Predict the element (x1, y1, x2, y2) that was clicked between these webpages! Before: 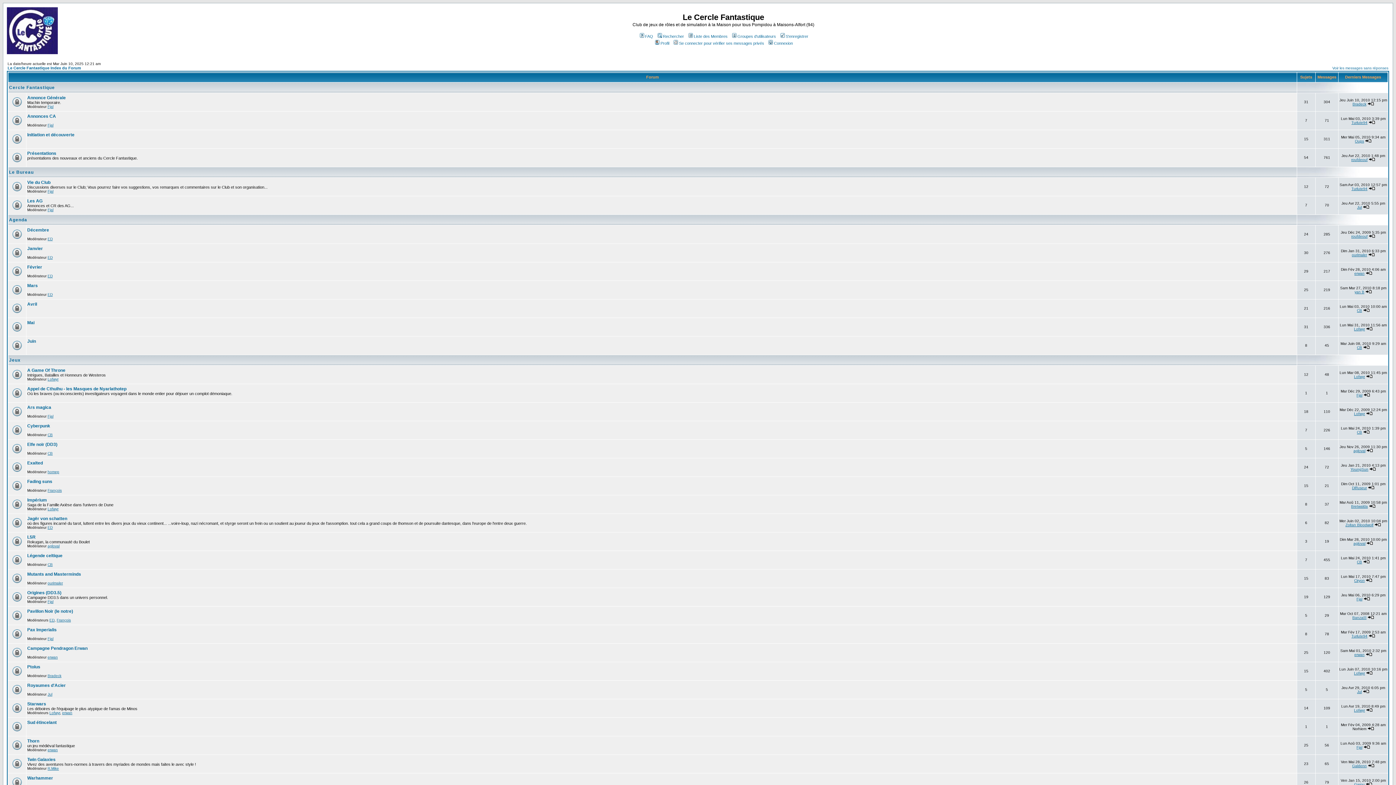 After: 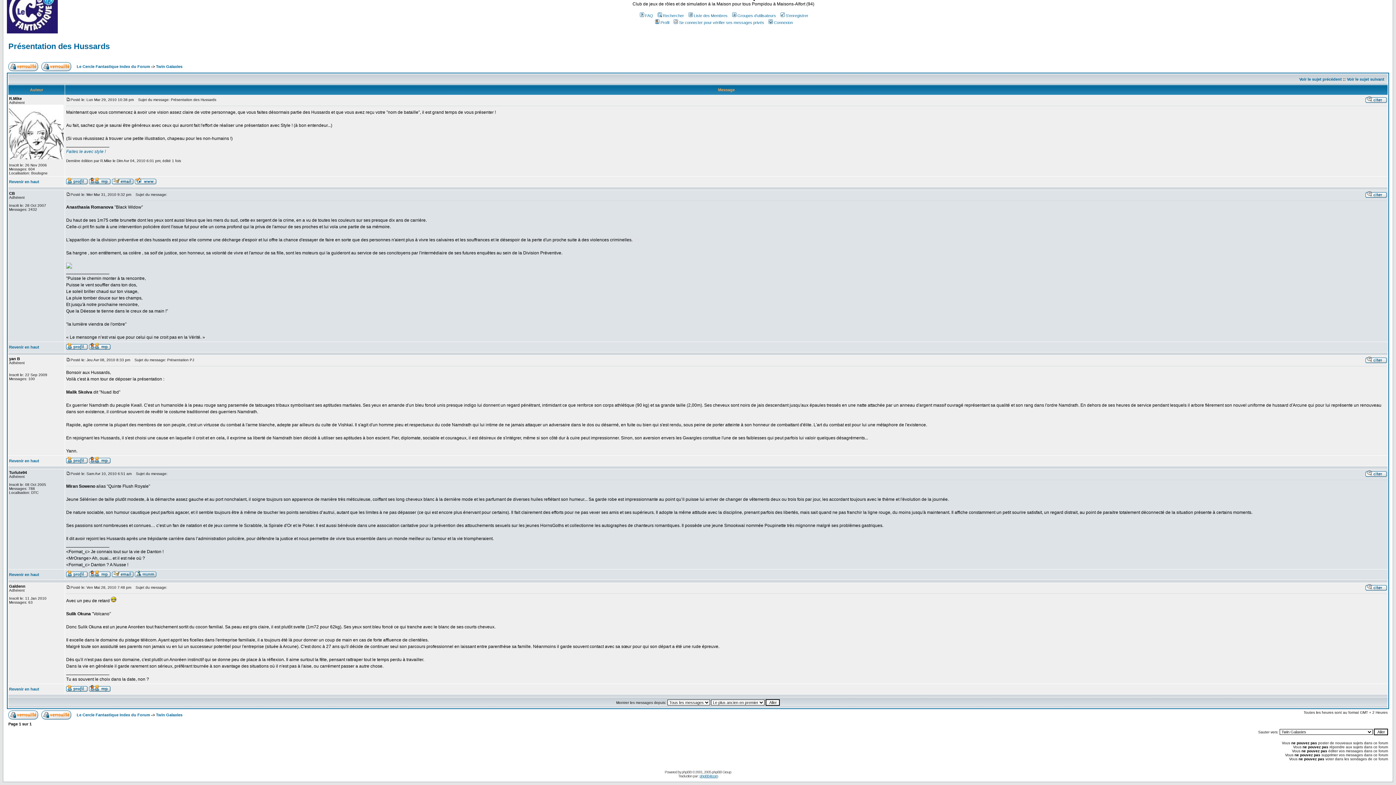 Action: bbox: (1368, 764, 1374, 768)